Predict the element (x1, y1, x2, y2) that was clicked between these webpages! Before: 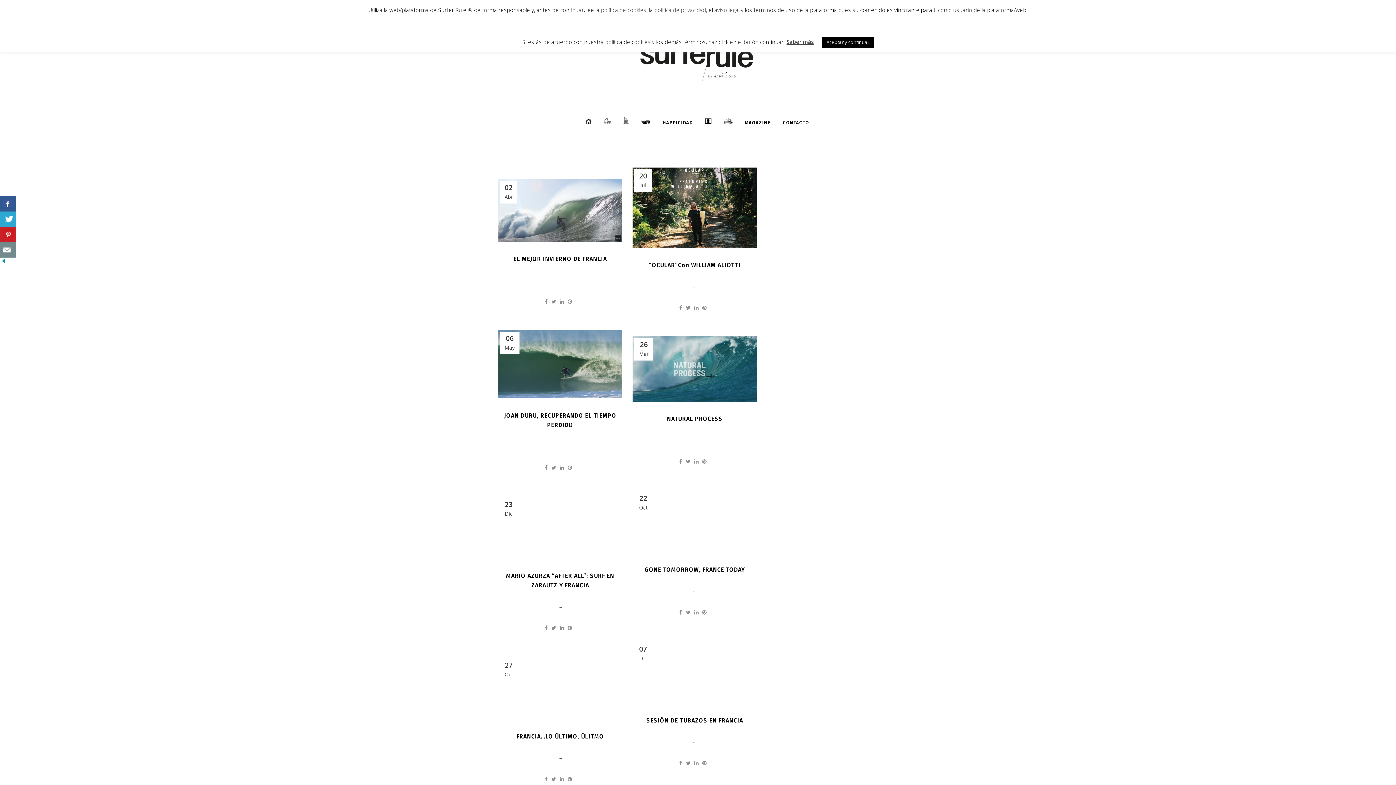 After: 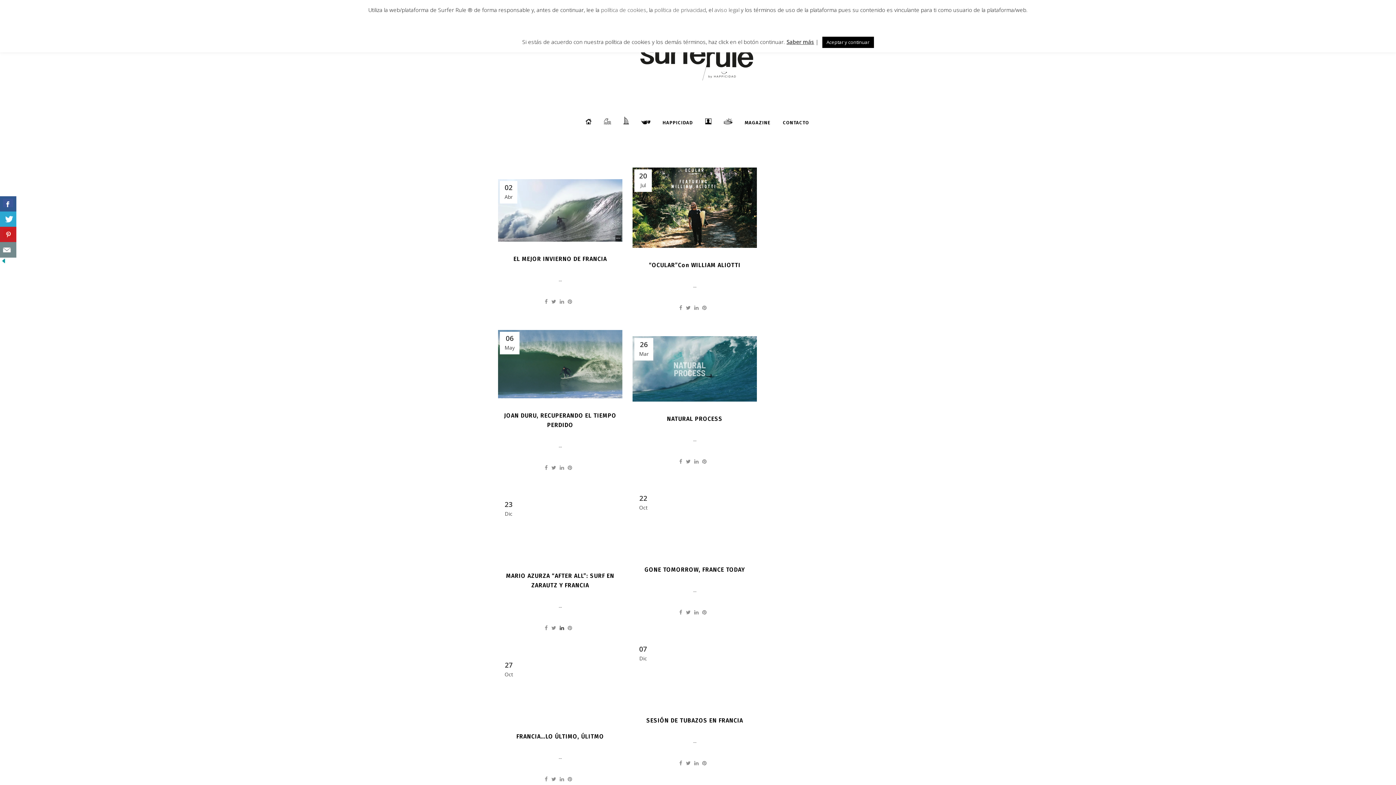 Action: bbox: (559, 624, 564, 631)